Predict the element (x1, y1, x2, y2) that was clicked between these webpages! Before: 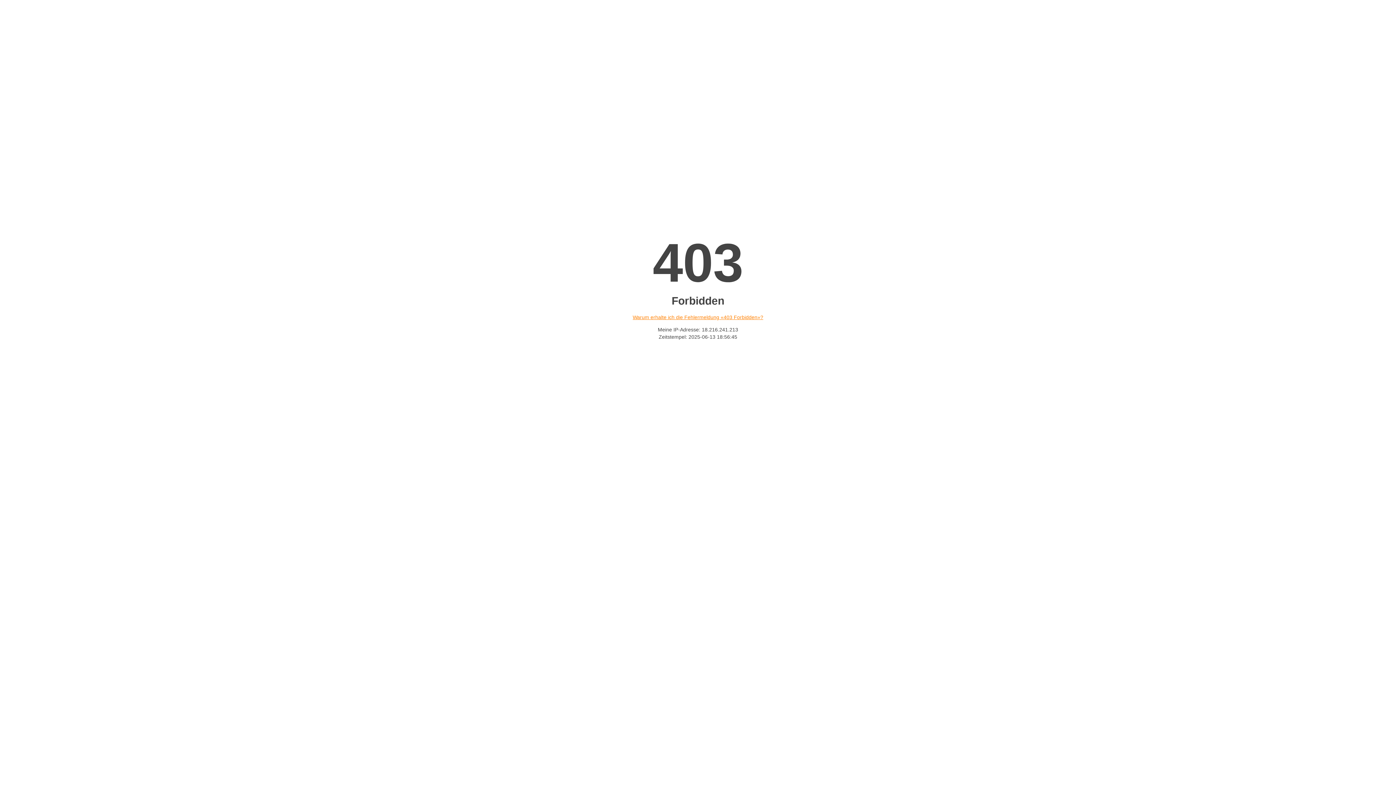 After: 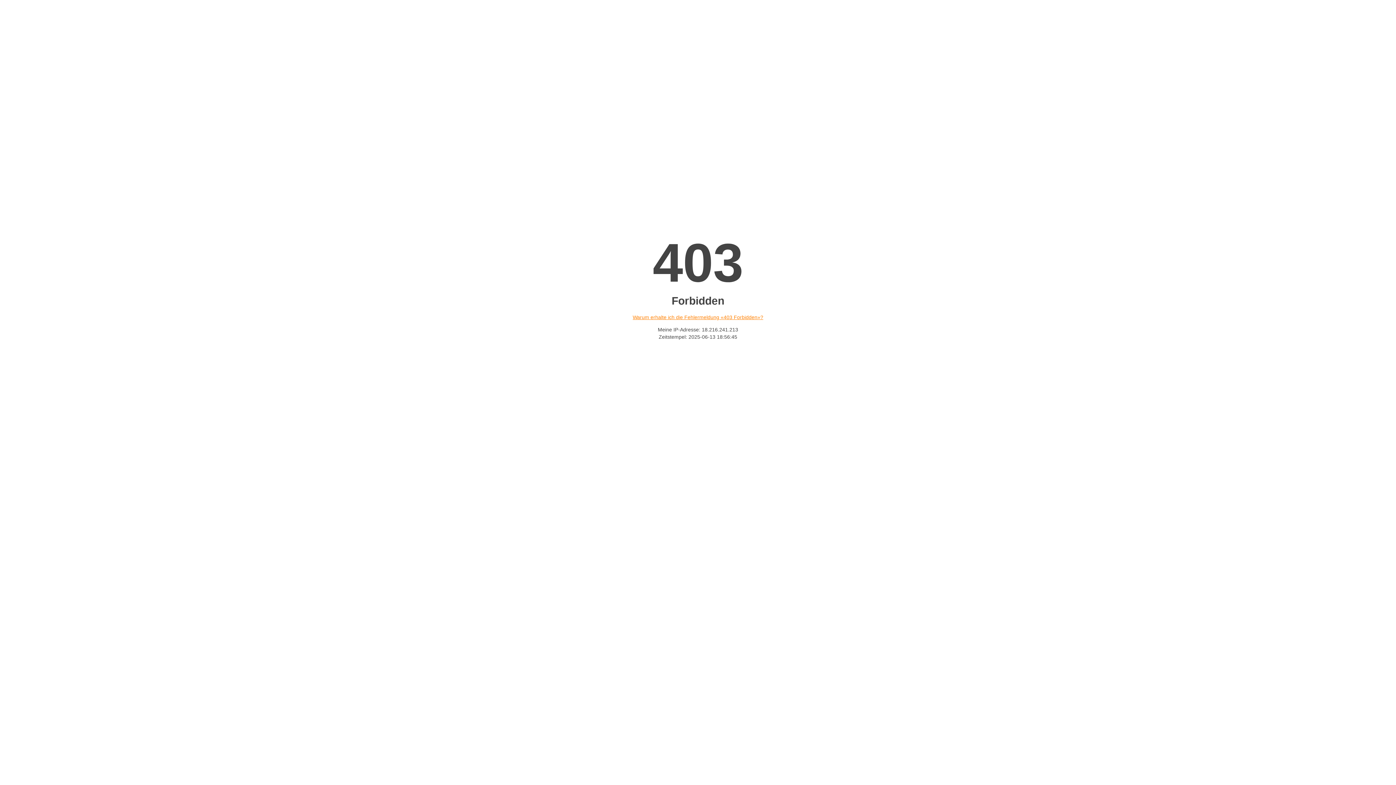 Action: bbox: (632, 314, 763, 320) label: Warum erhalte ich die Fehlermeldung «403 Forbidden»?